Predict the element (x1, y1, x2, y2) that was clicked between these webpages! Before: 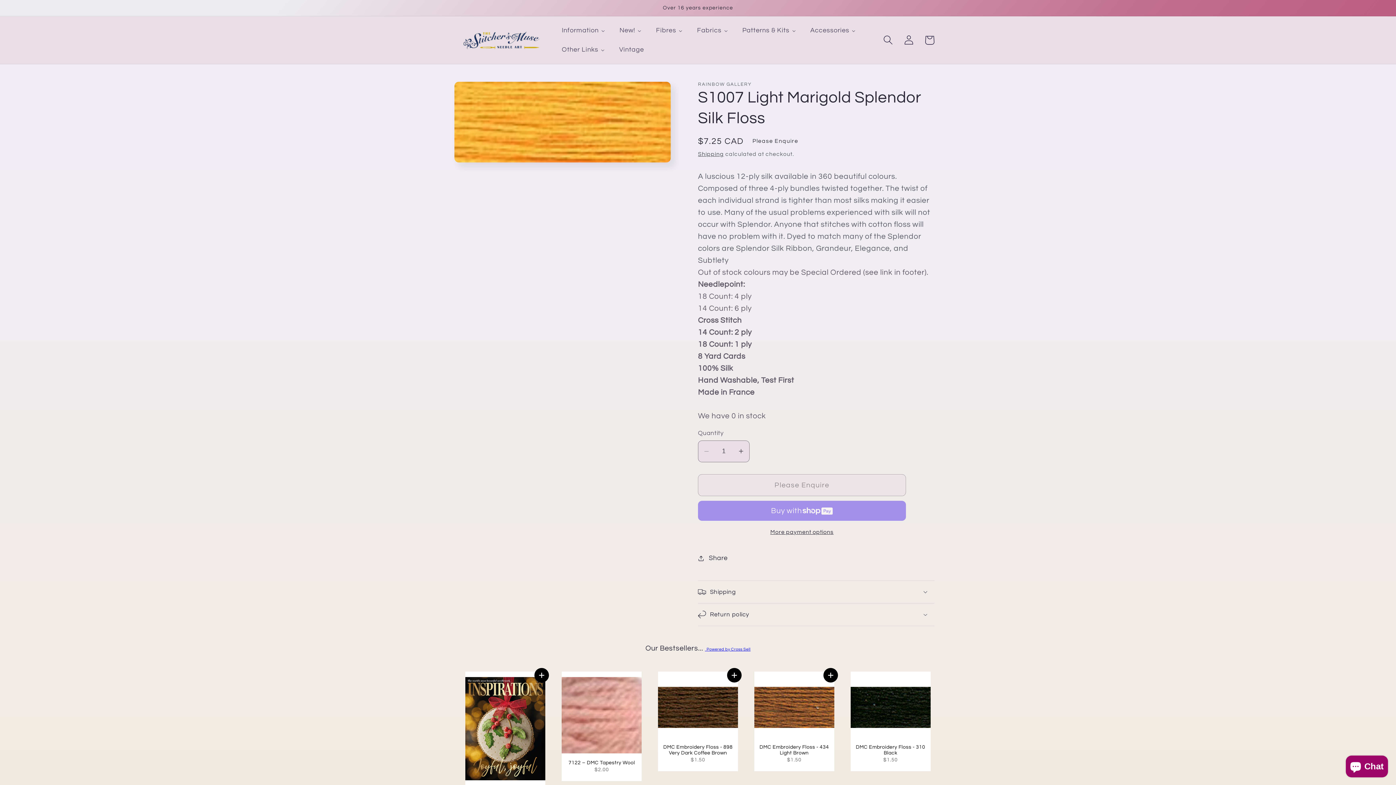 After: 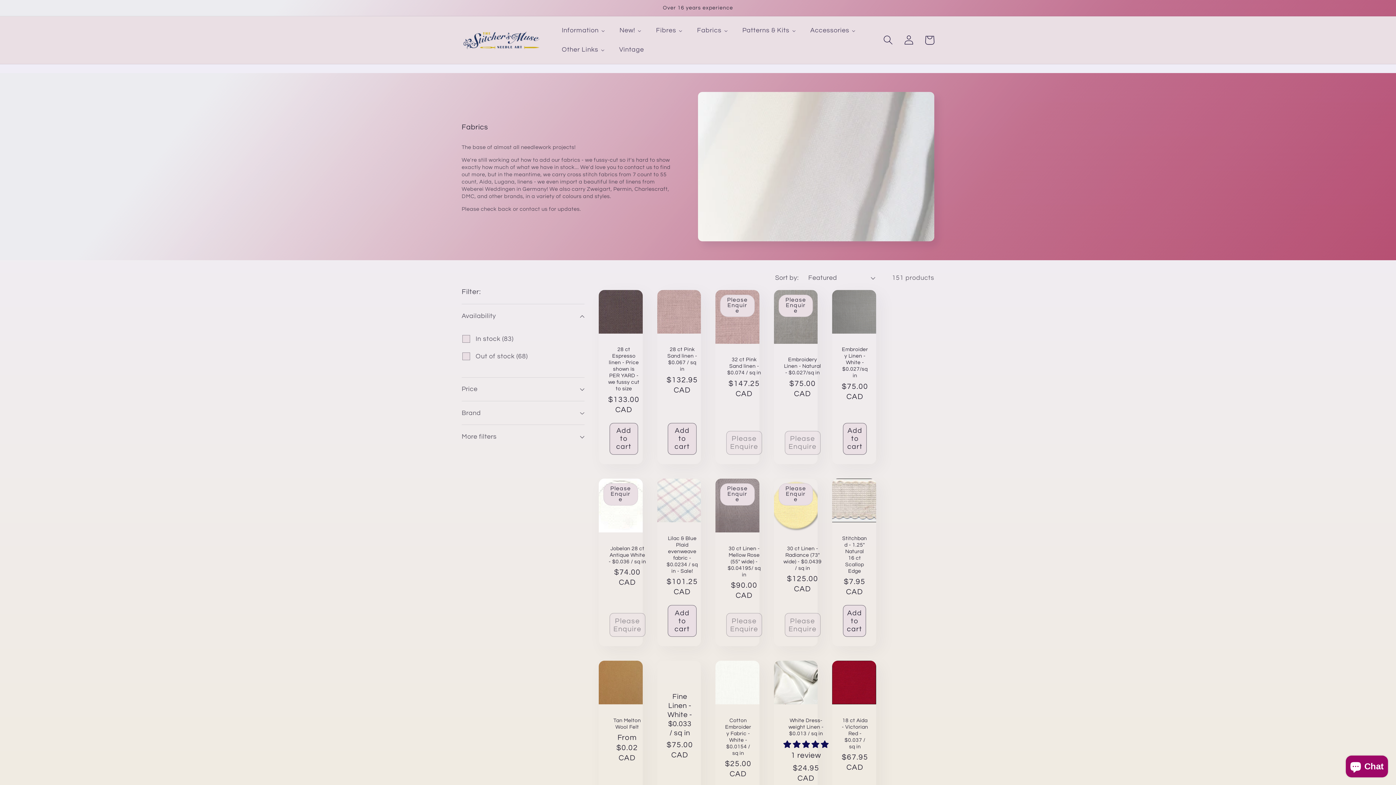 Action: bbox: (690, 20, 735, 40) label: Fabrics